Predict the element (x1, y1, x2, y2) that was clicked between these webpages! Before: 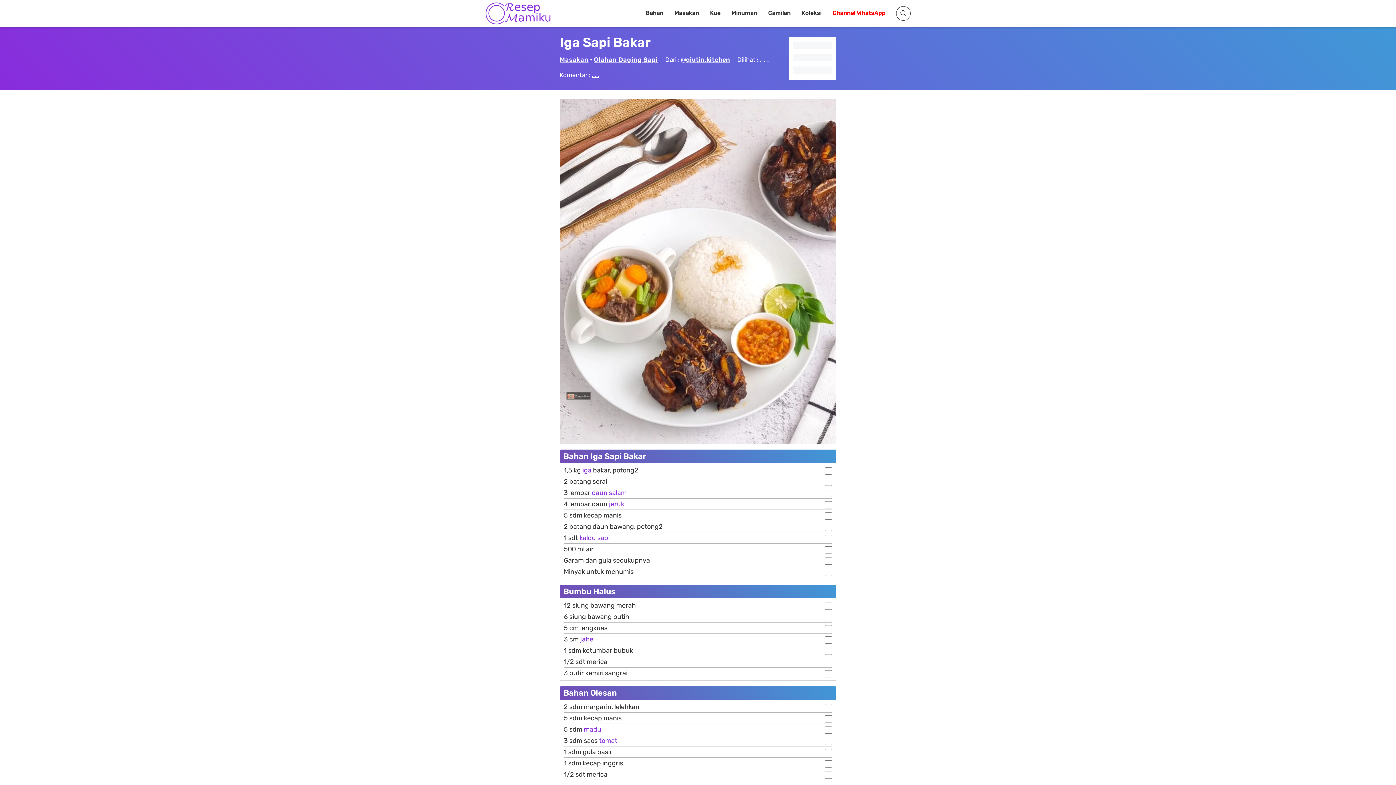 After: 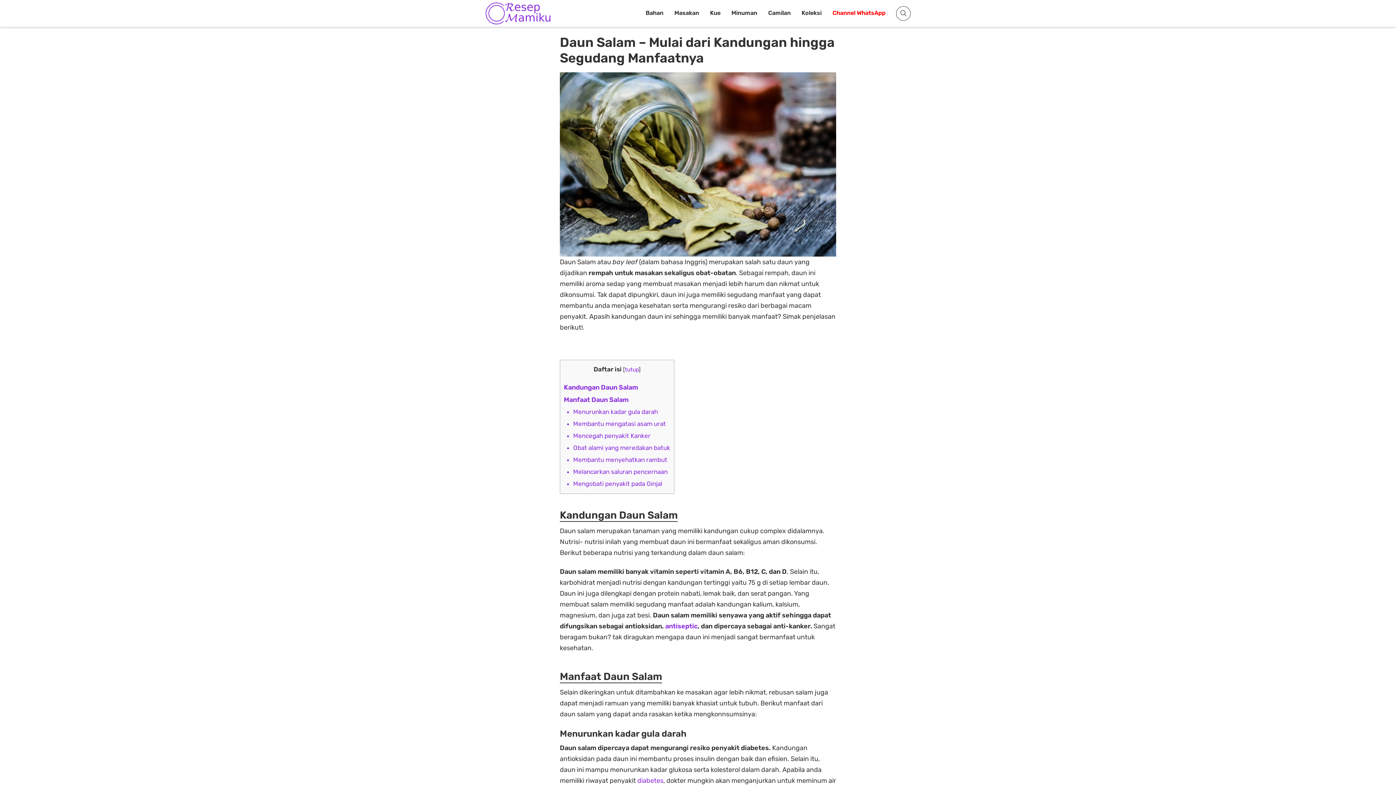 Action: bbox: (592, 488, 626, 496) label: daun salam